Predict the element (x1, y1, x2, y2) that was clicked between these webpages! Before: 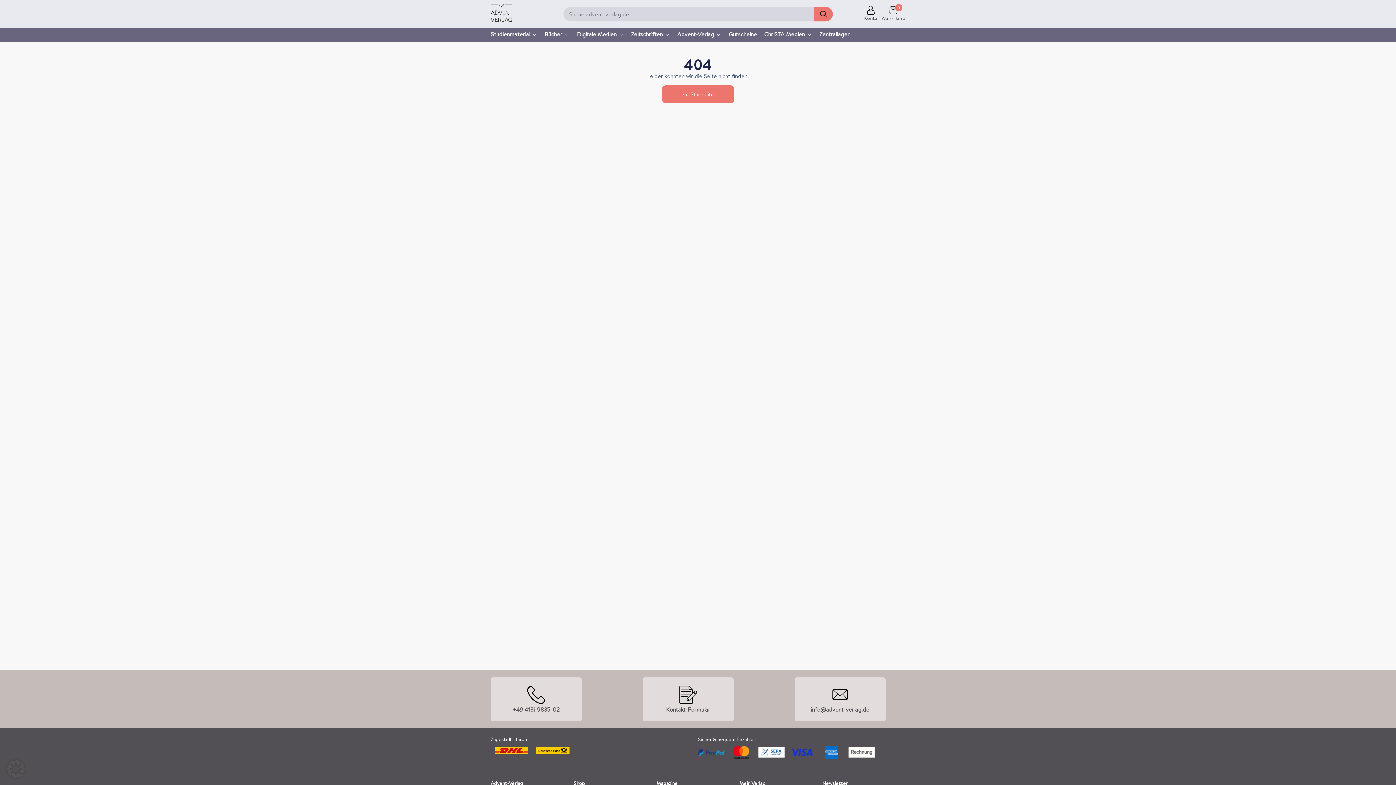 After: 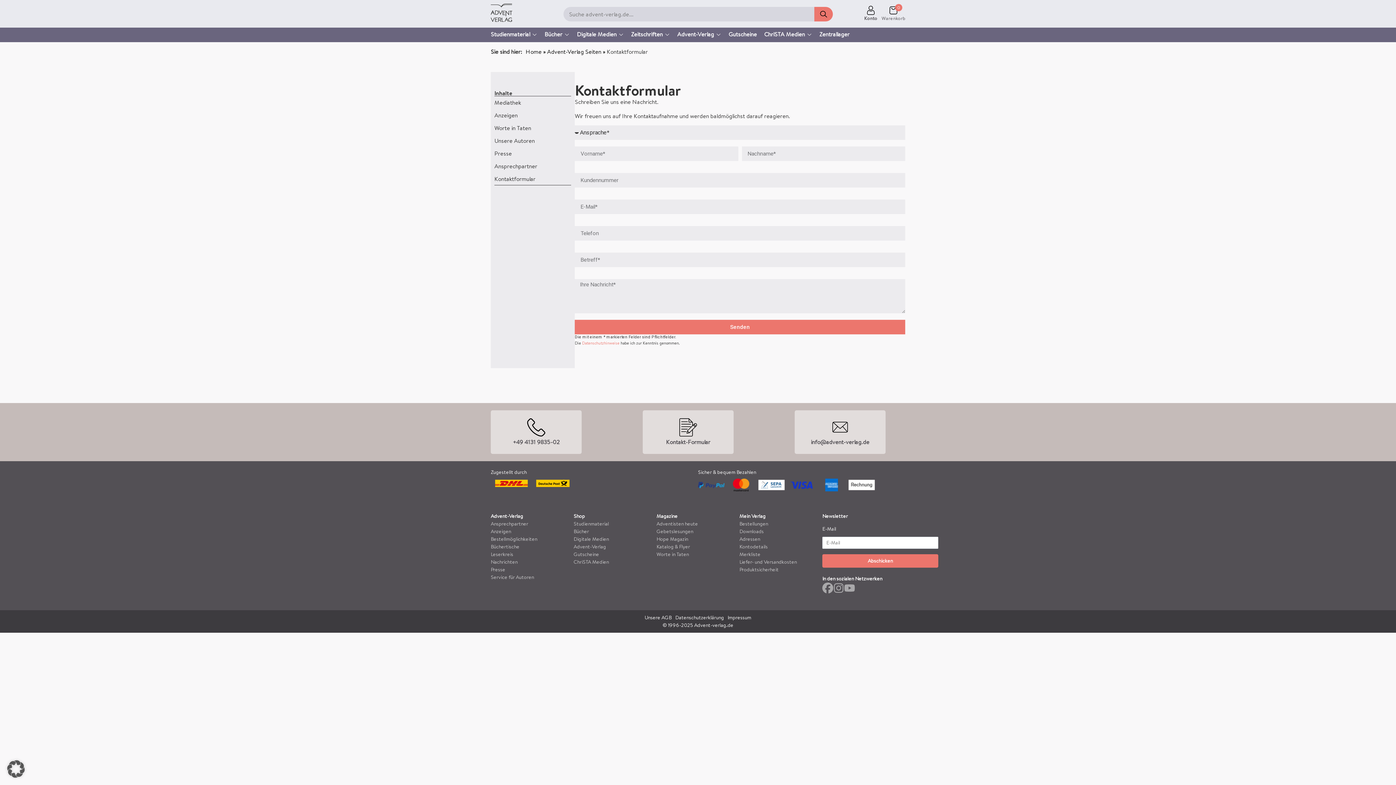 Action: bbox: (666, 705, 710, 713) label: Kontakt-Formular